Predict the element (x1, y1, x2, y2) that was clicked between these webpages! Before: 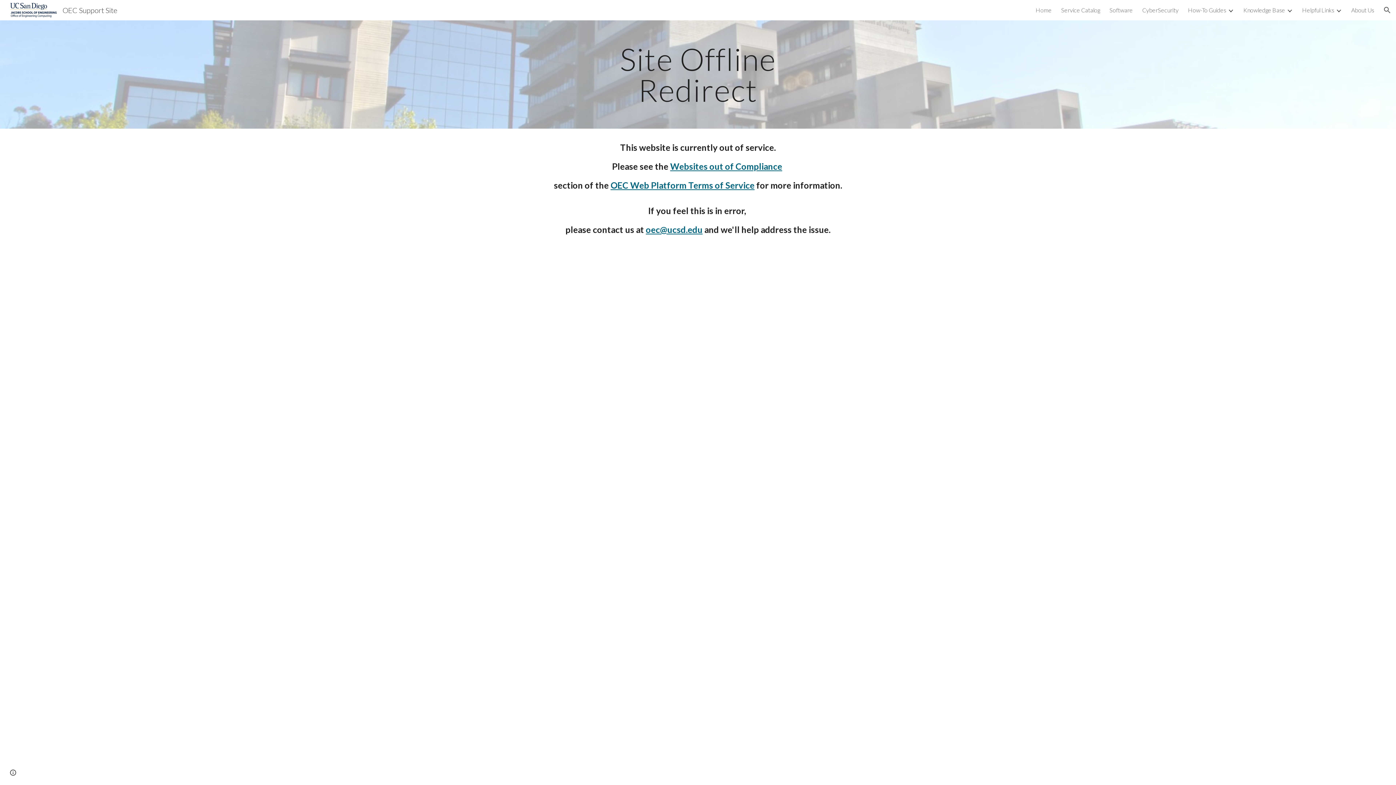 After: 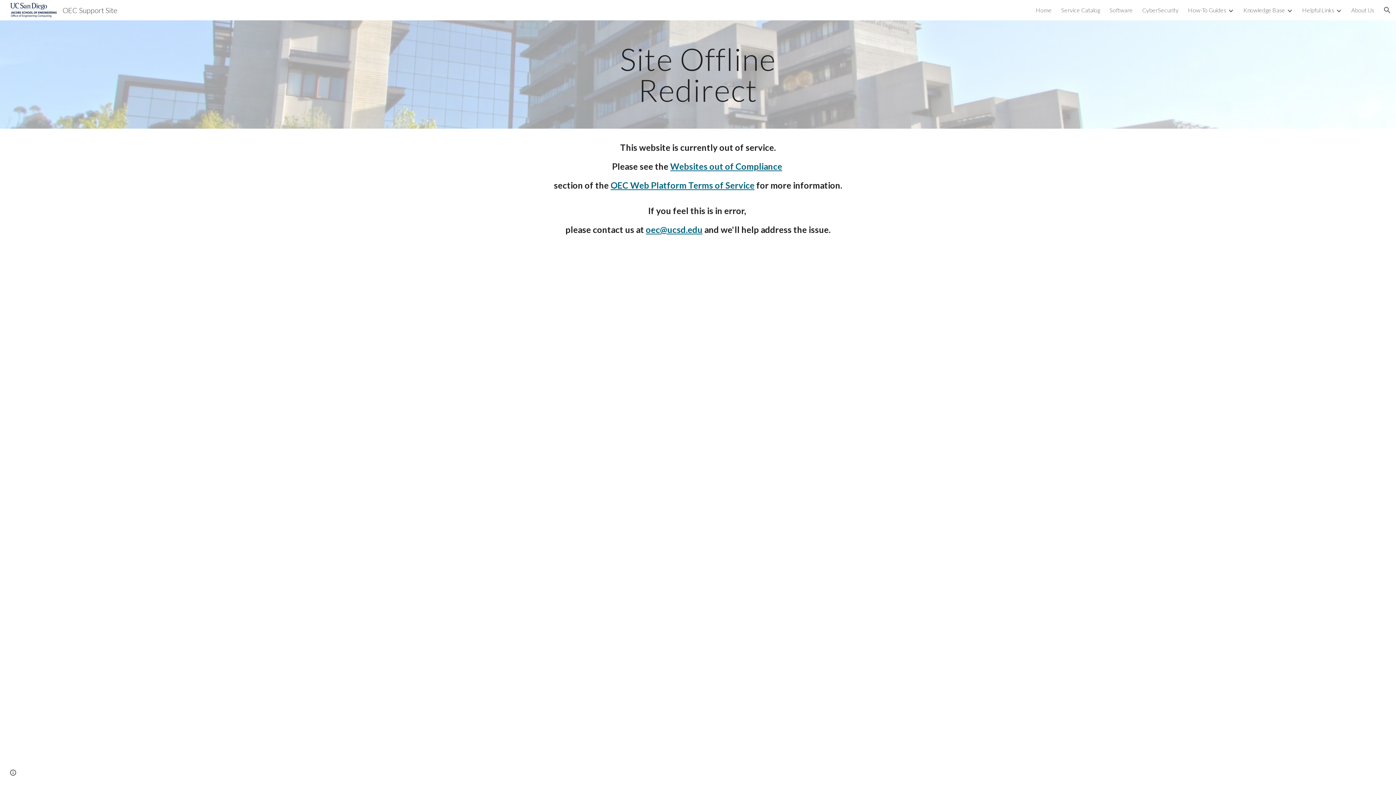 Action: label: Websites out of Compliance bbox: (670, 164, 782, 170)